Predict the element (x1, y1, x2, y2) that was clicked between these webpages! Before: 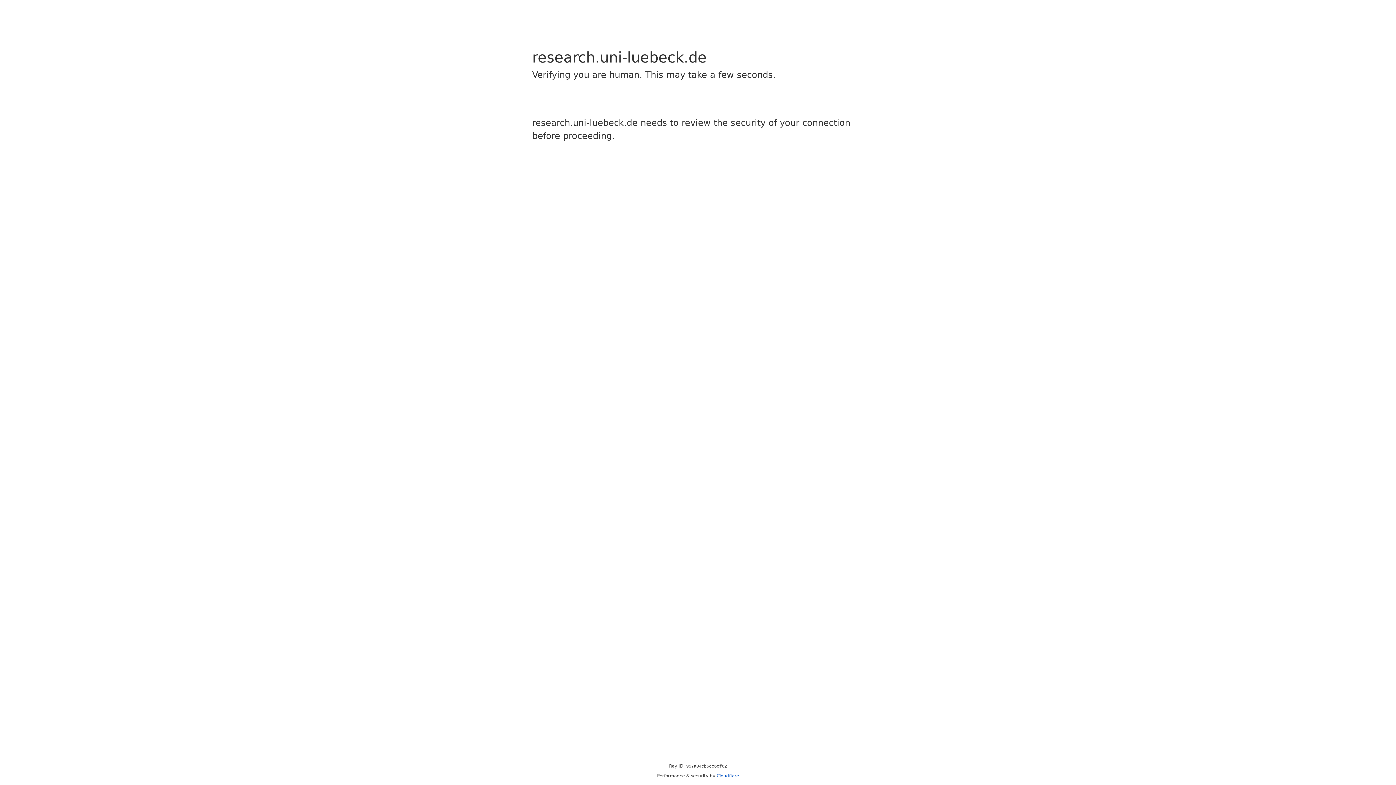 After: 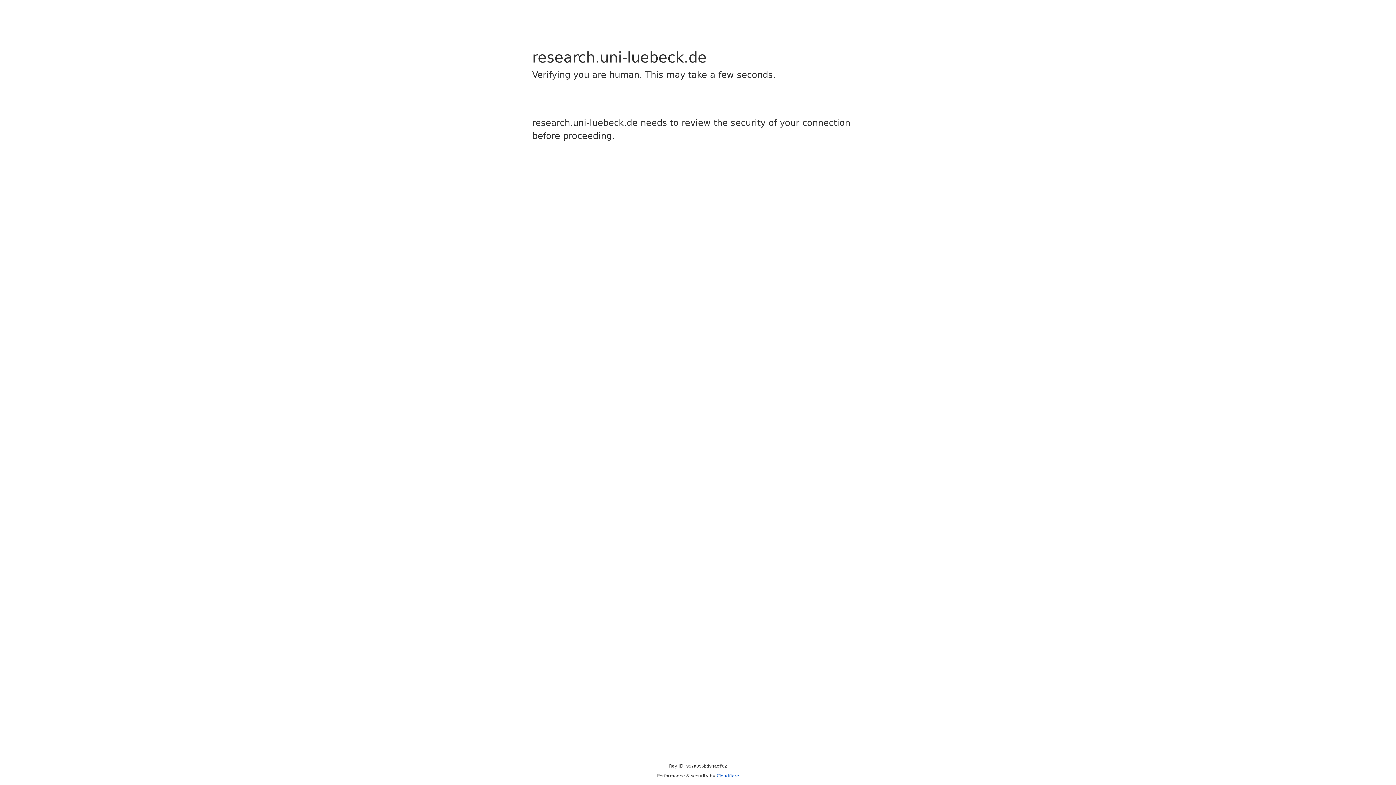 Action: label: Cloudflare bbox: (716, 773, 739, 778)